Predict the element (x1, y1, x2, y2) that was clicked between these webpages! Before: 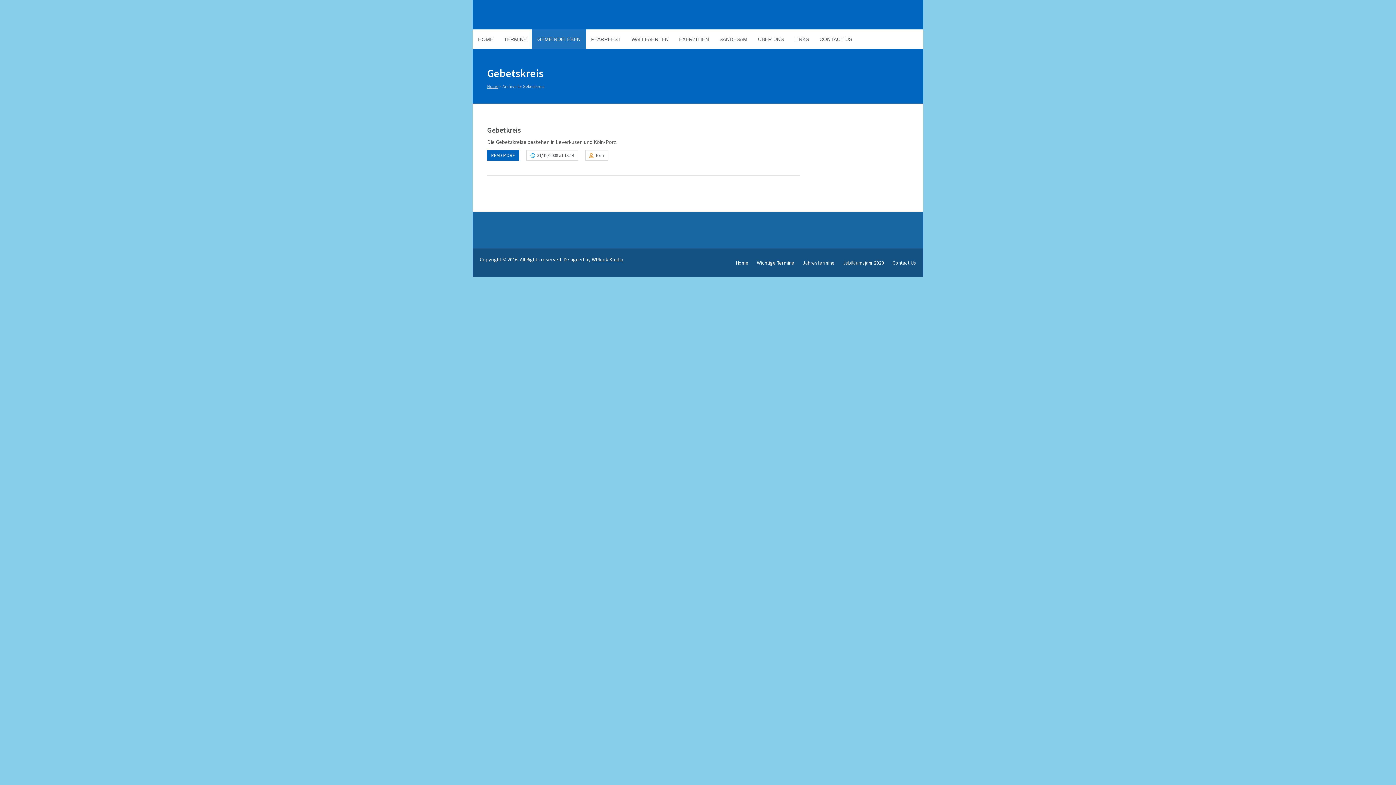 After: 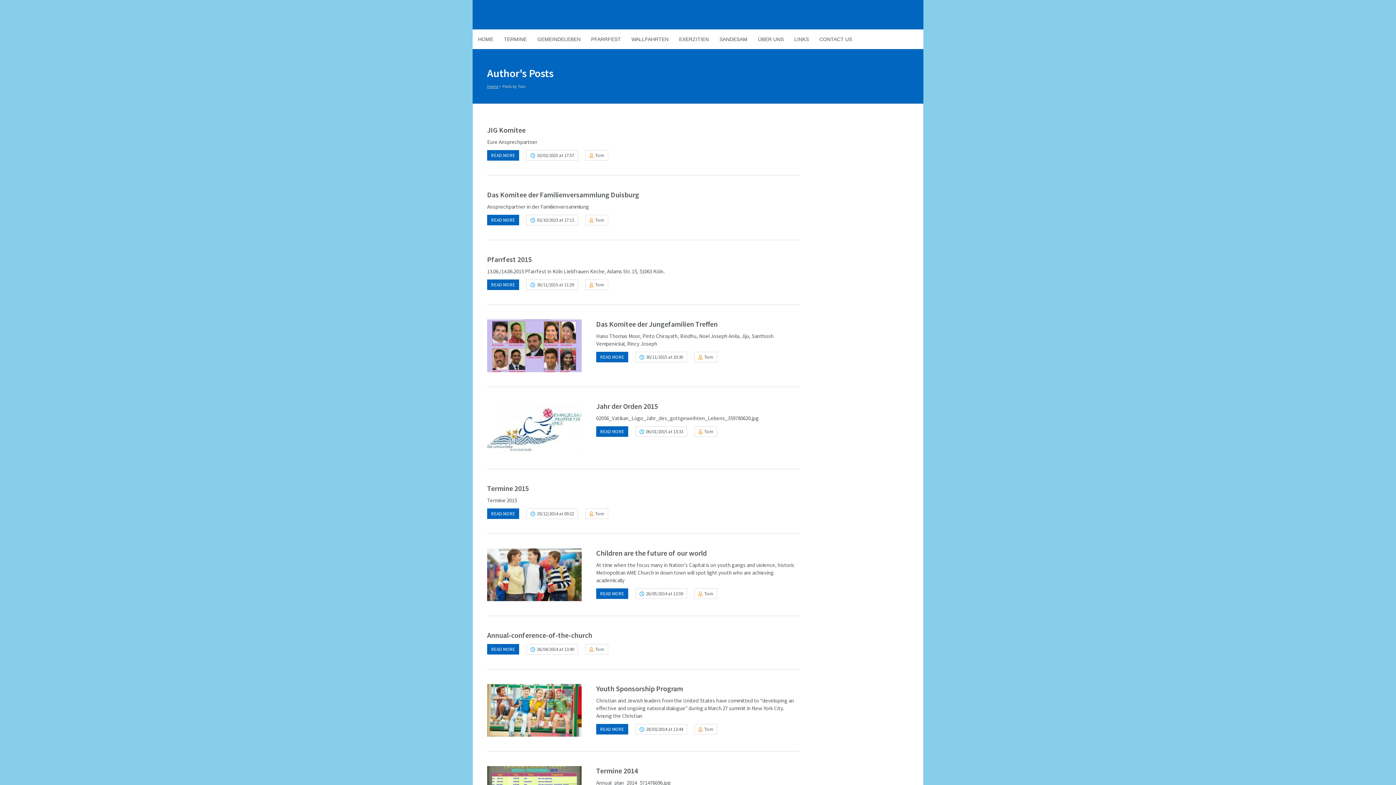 Action: label: Tom bbox: (595, 152, 604, 158)